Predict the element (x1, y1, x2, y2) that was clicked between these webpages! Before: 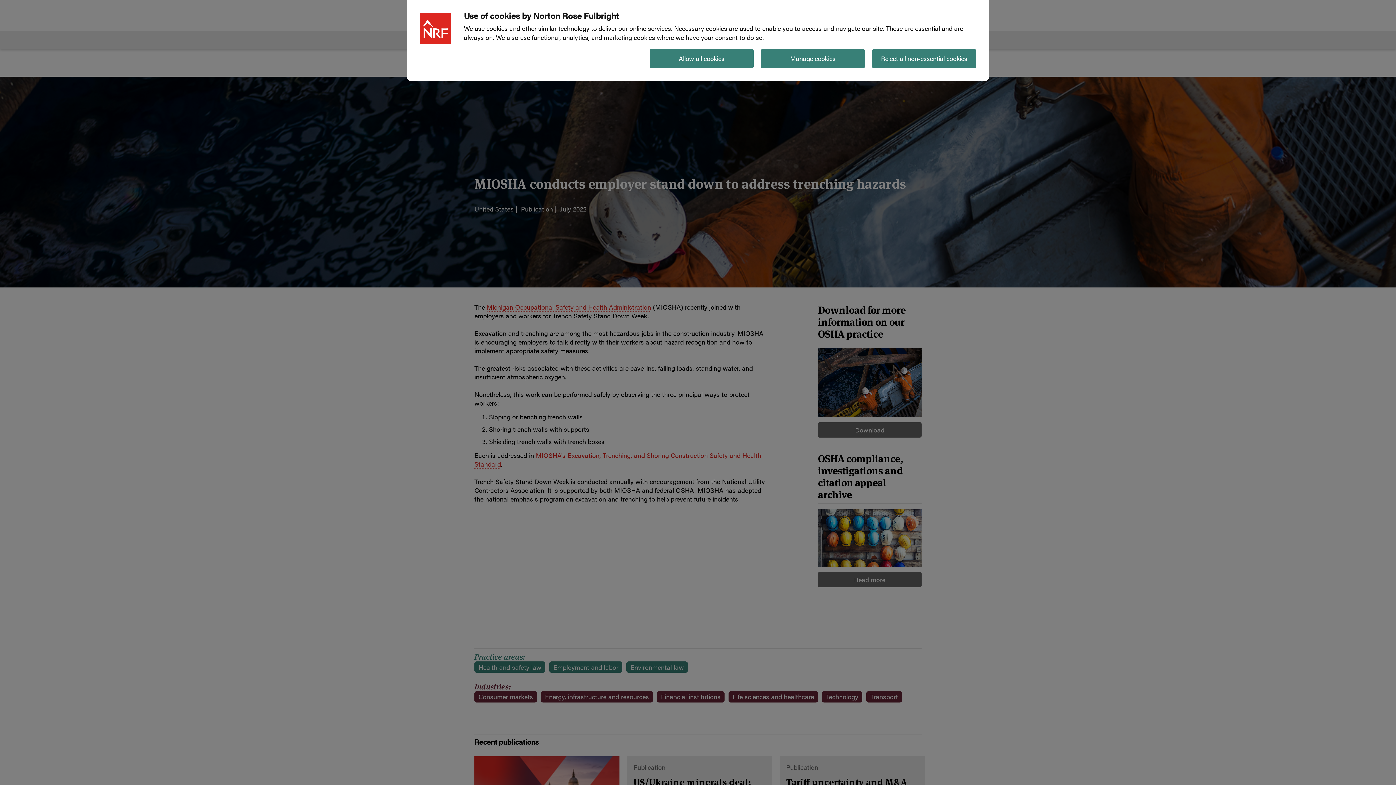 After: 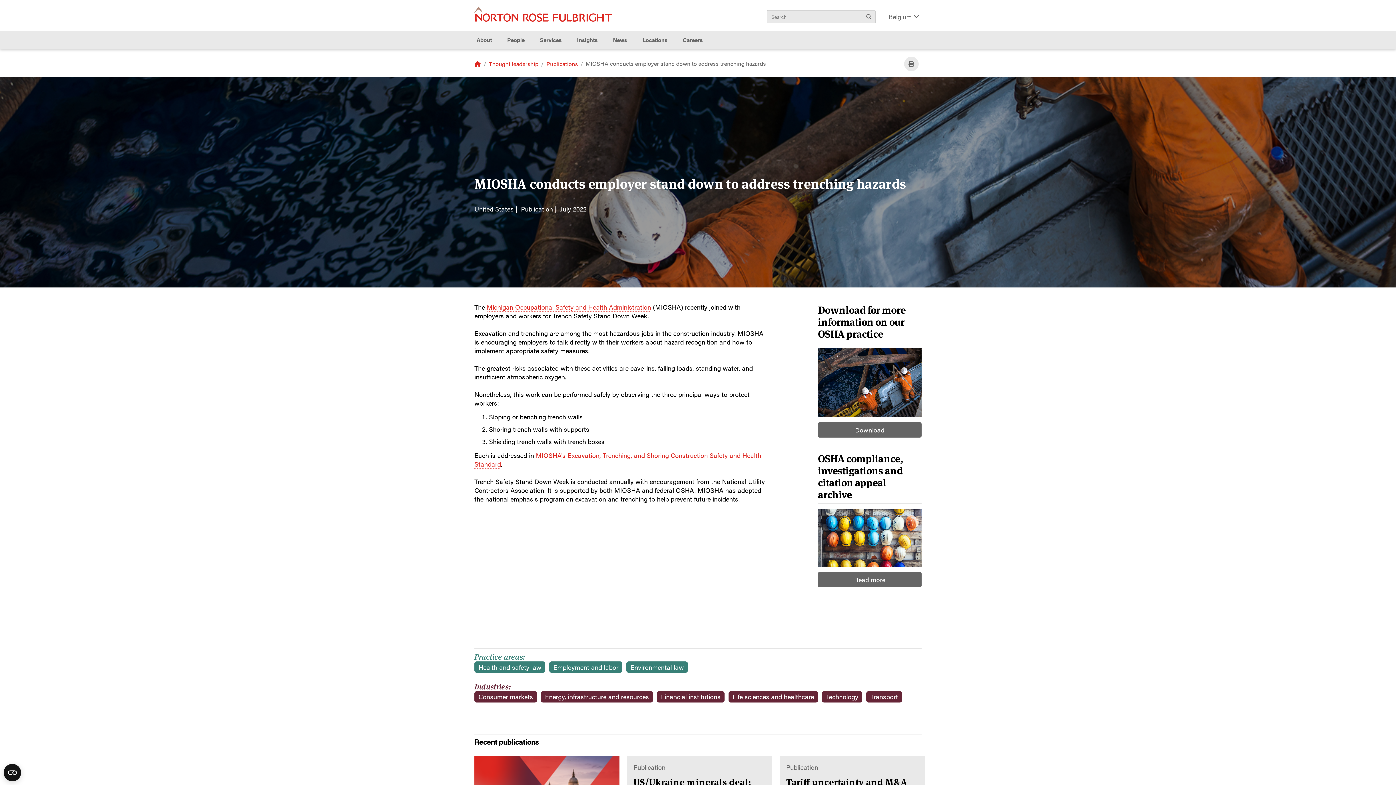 Action: label: Reject all non-essential cookies bbox: (872, 49, 976, 68)